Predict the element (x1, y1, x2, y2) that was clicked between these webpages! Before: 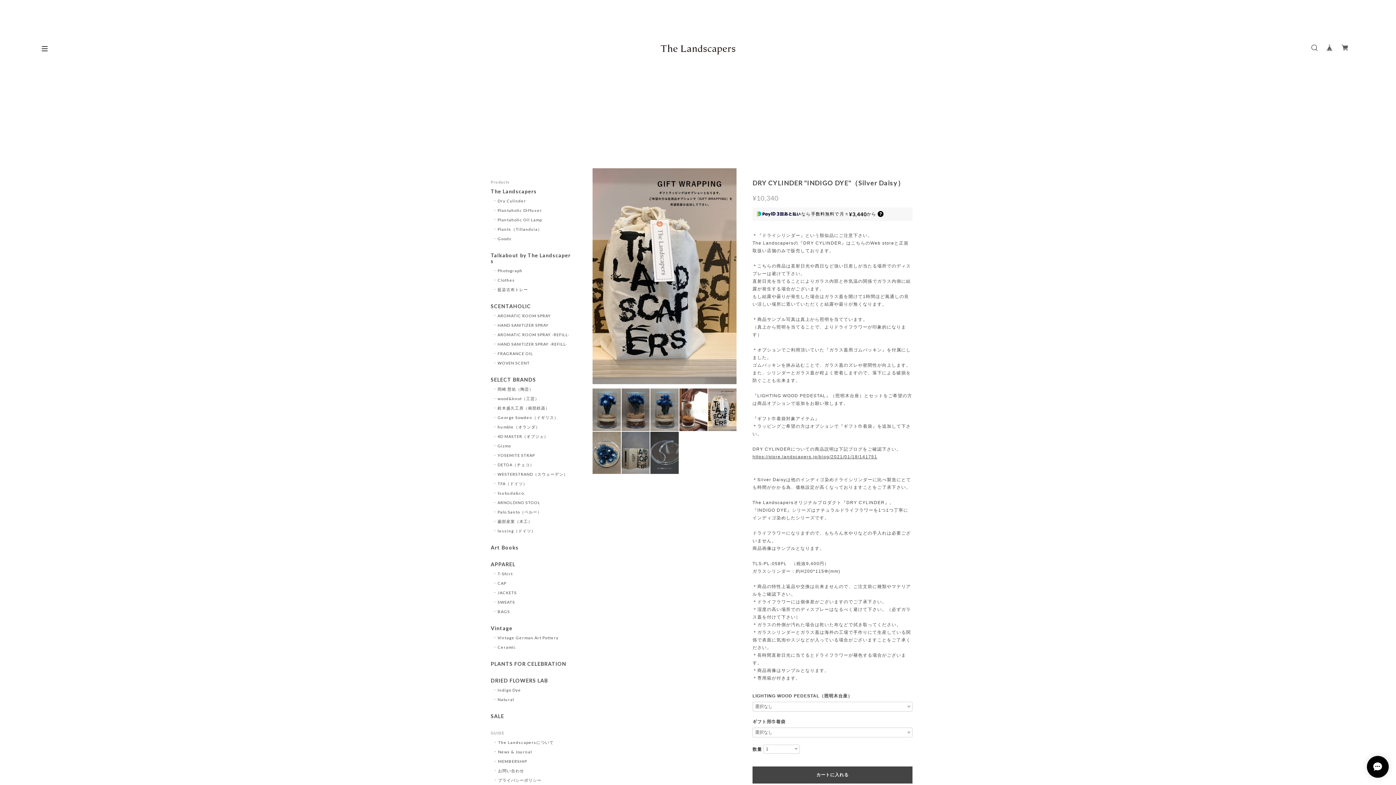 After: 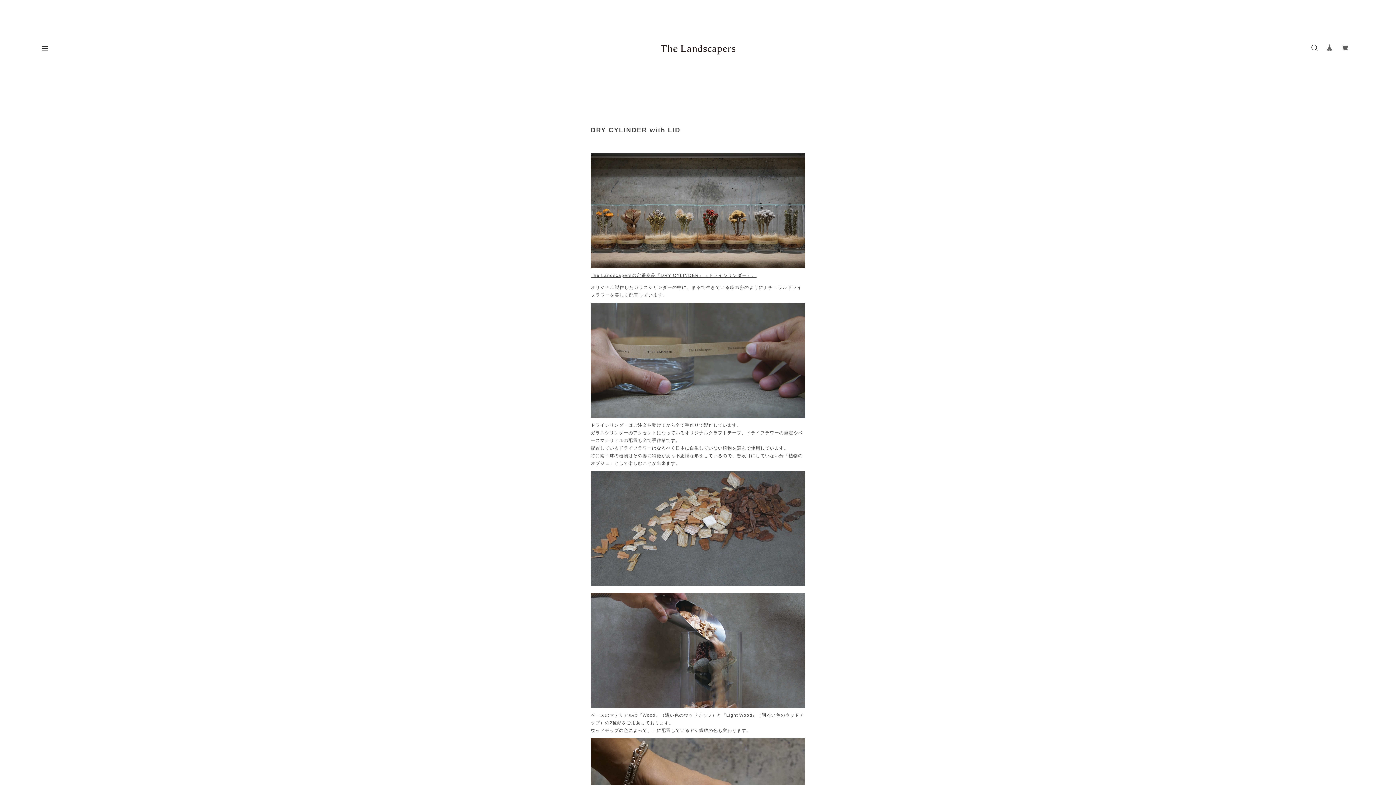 Action: label: https://store.landscapers.jp/blog/2021/01/18/141751 bbox: (752, 453, 912, 461)